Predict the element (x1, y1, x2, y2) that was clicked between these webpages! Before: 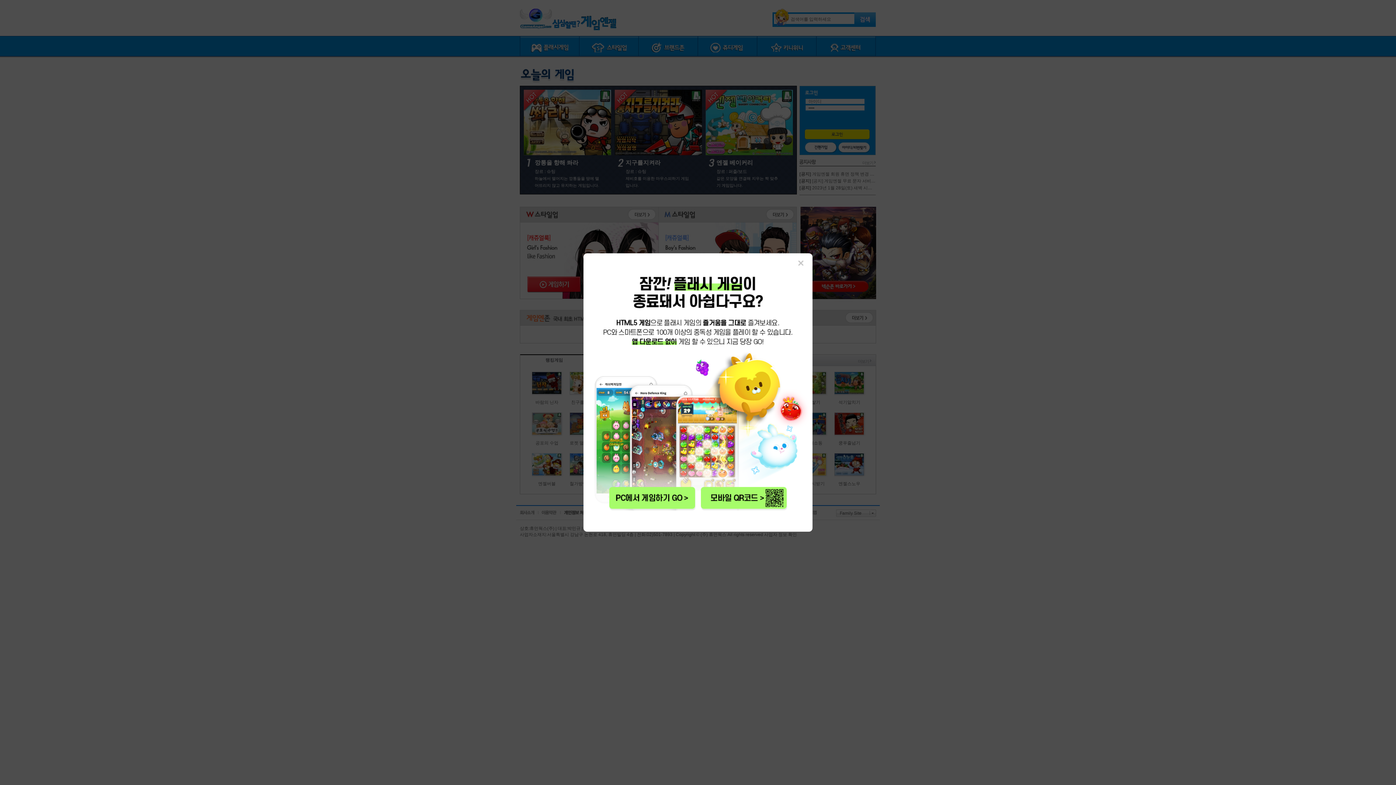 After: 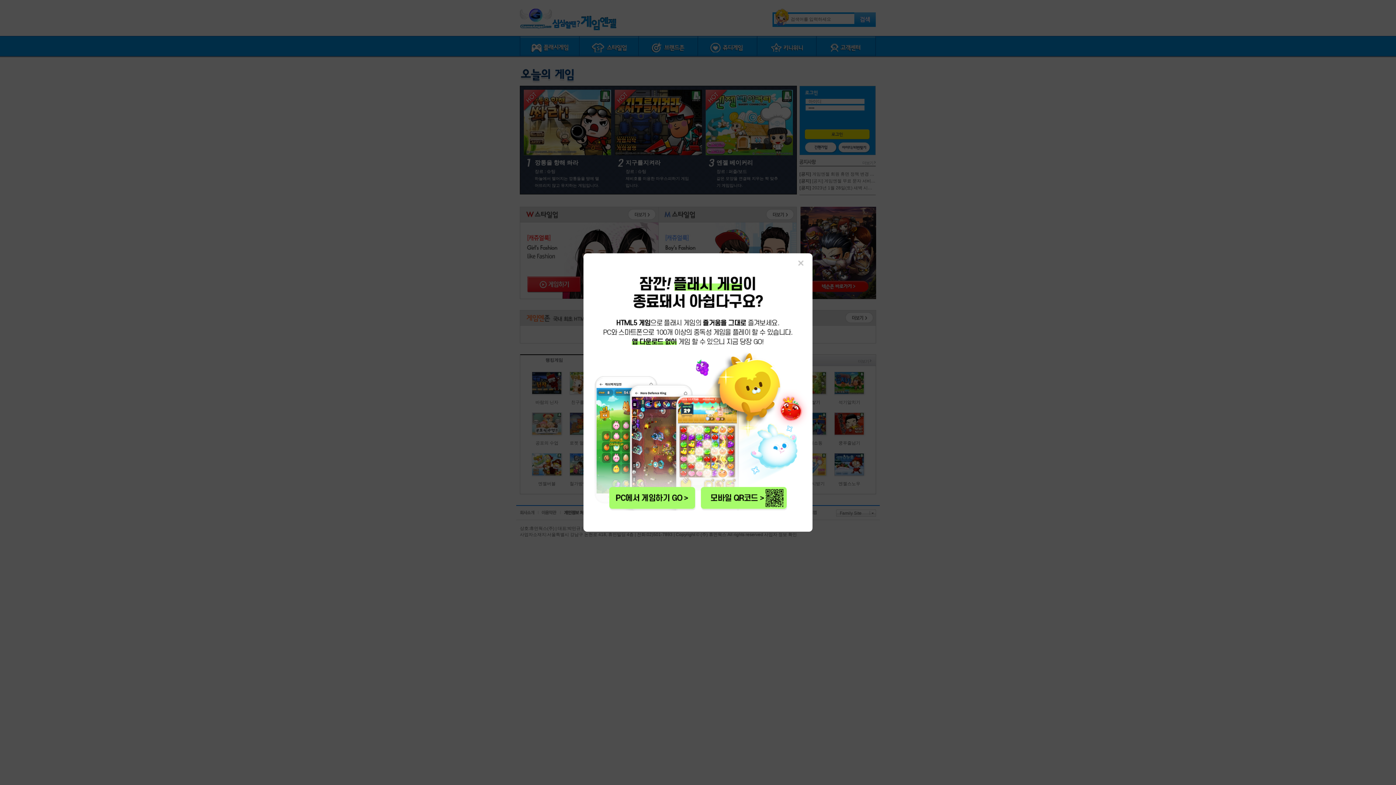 Action: bbox: (583, 276, 812, 510)